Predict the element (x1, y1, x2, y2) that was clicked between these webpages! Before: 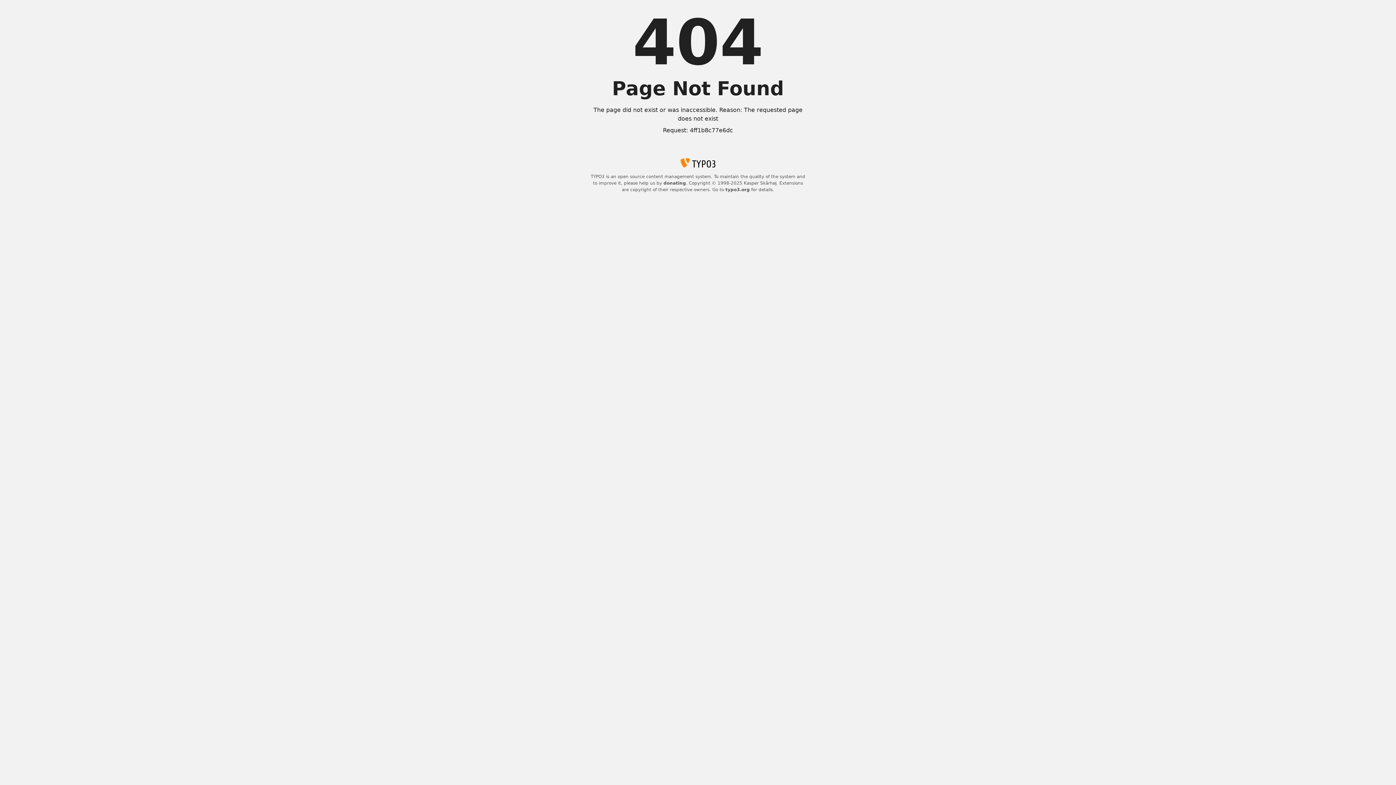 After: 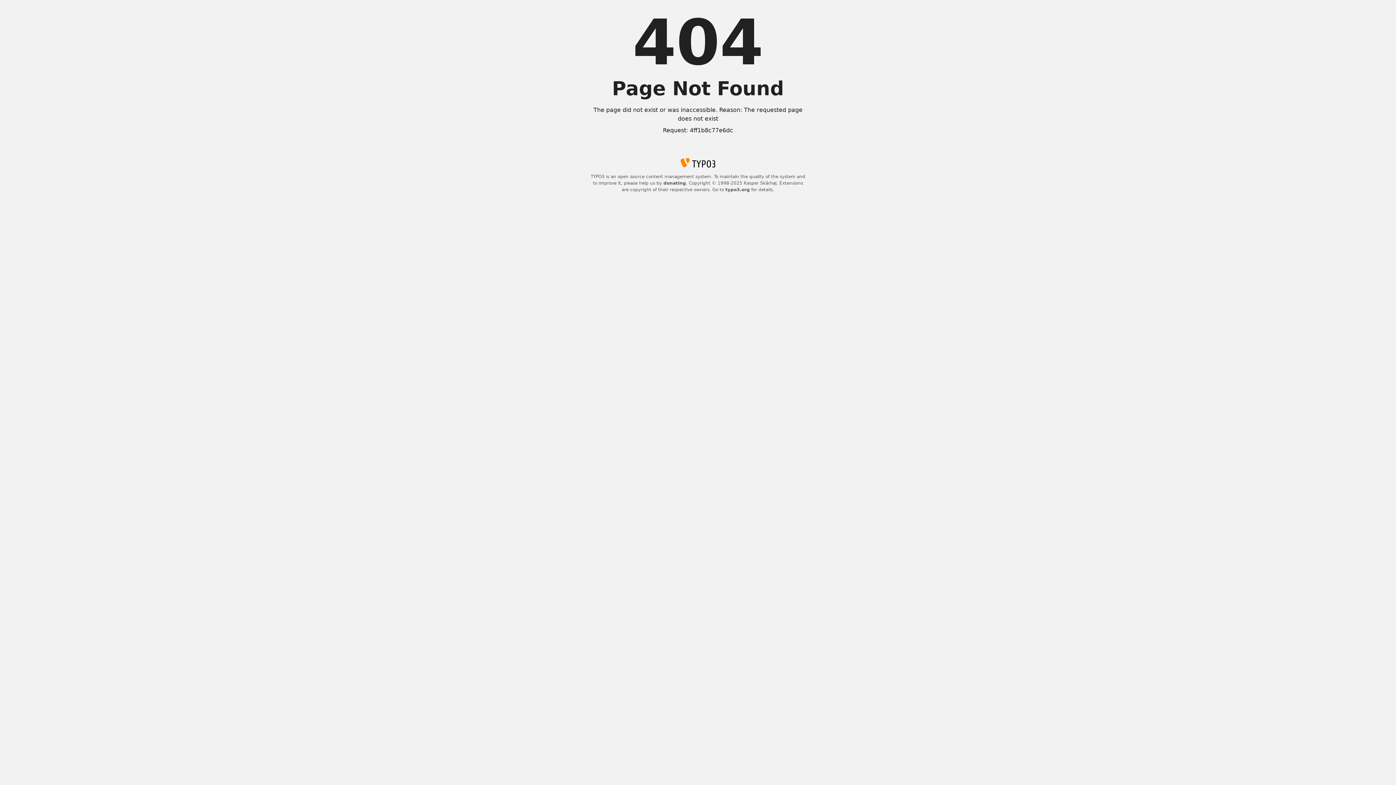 Action: bbox: (663, 180, 686, 185) label: donating